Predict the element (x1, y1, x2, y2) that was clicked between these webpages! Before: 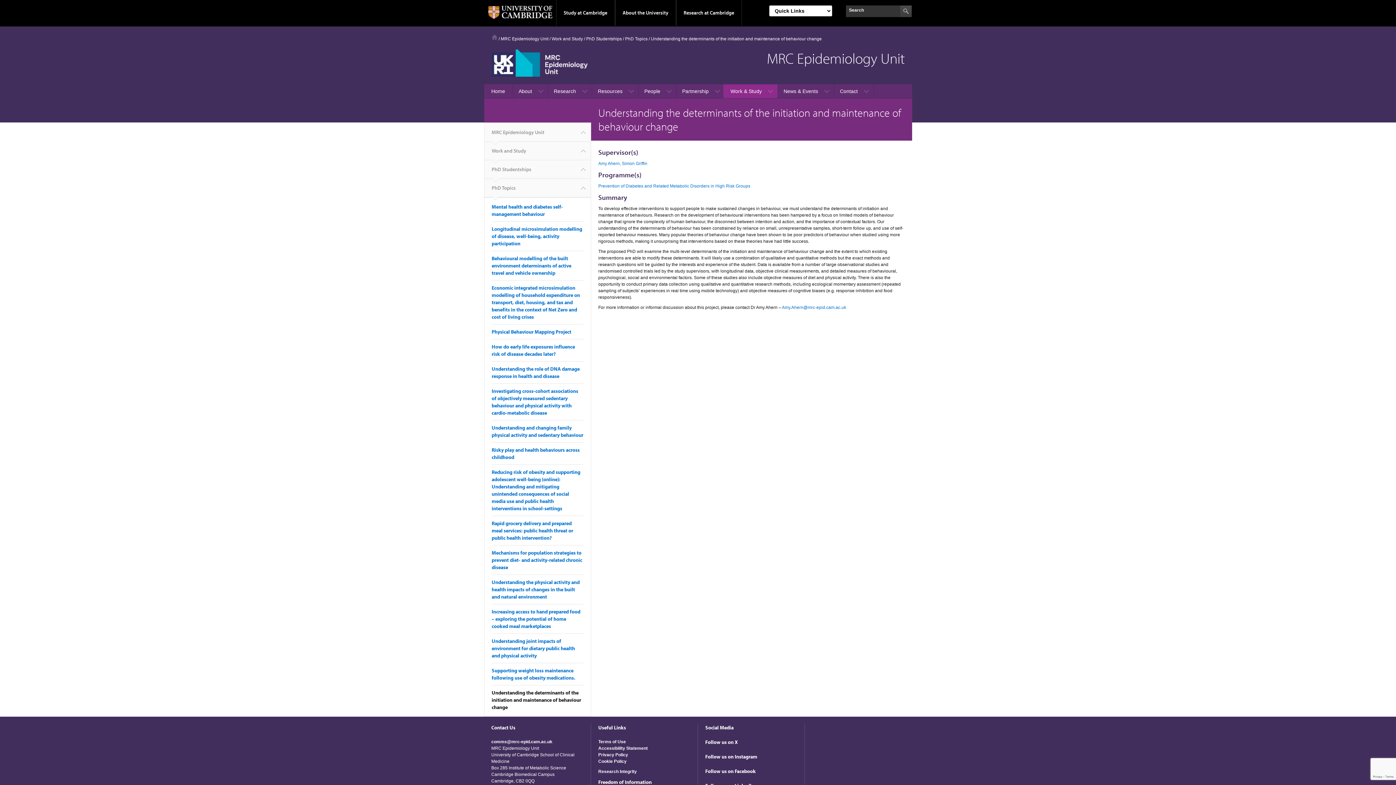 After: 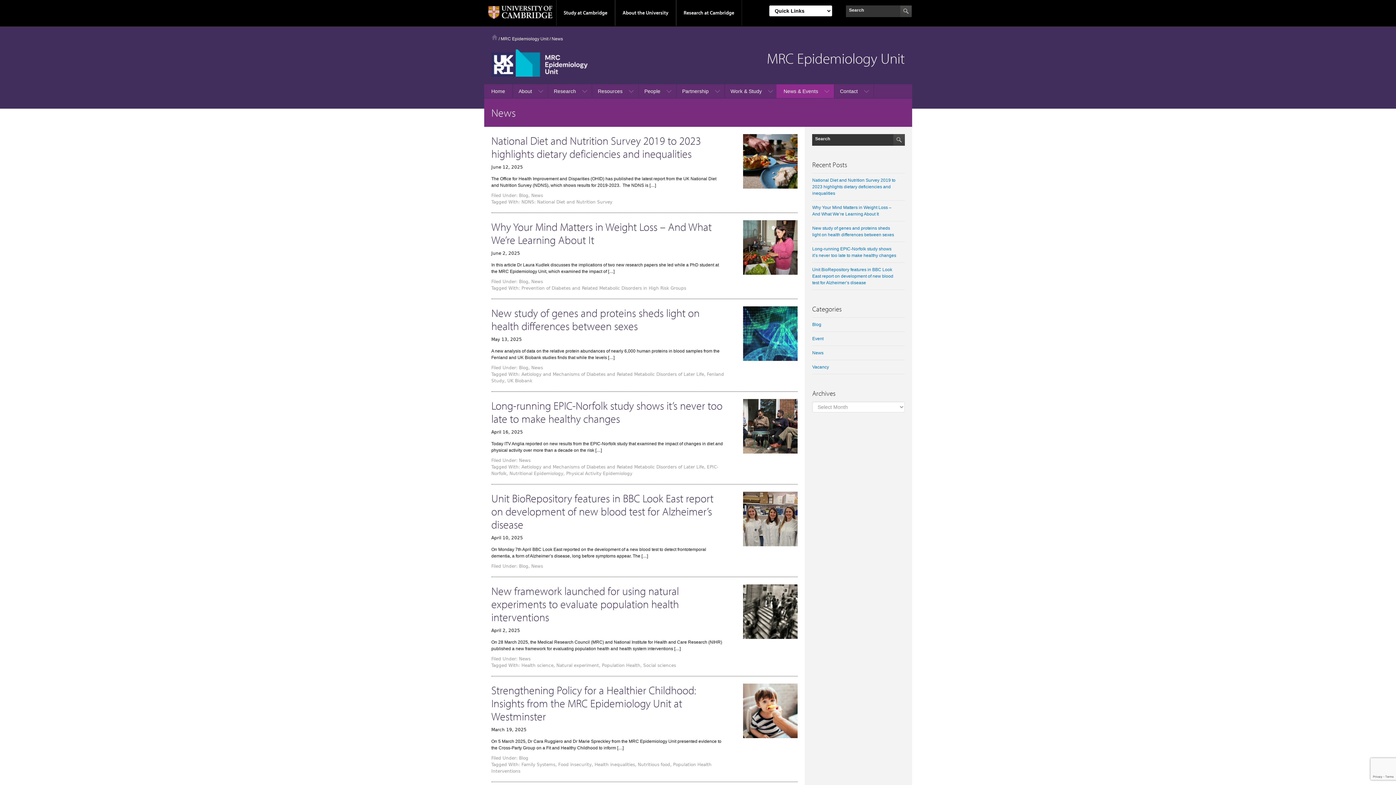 Action: bbox: (776, 84, 834, 98) label: News & Events